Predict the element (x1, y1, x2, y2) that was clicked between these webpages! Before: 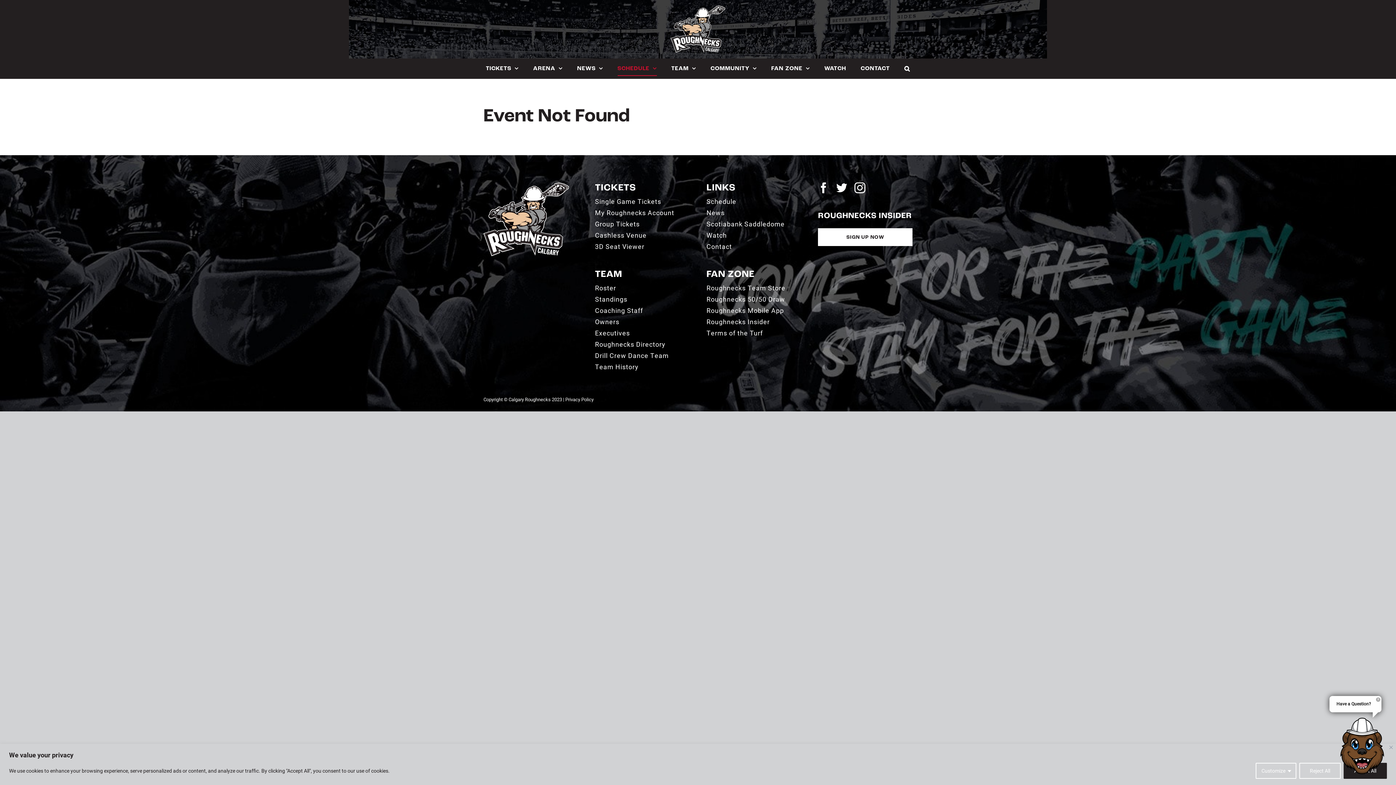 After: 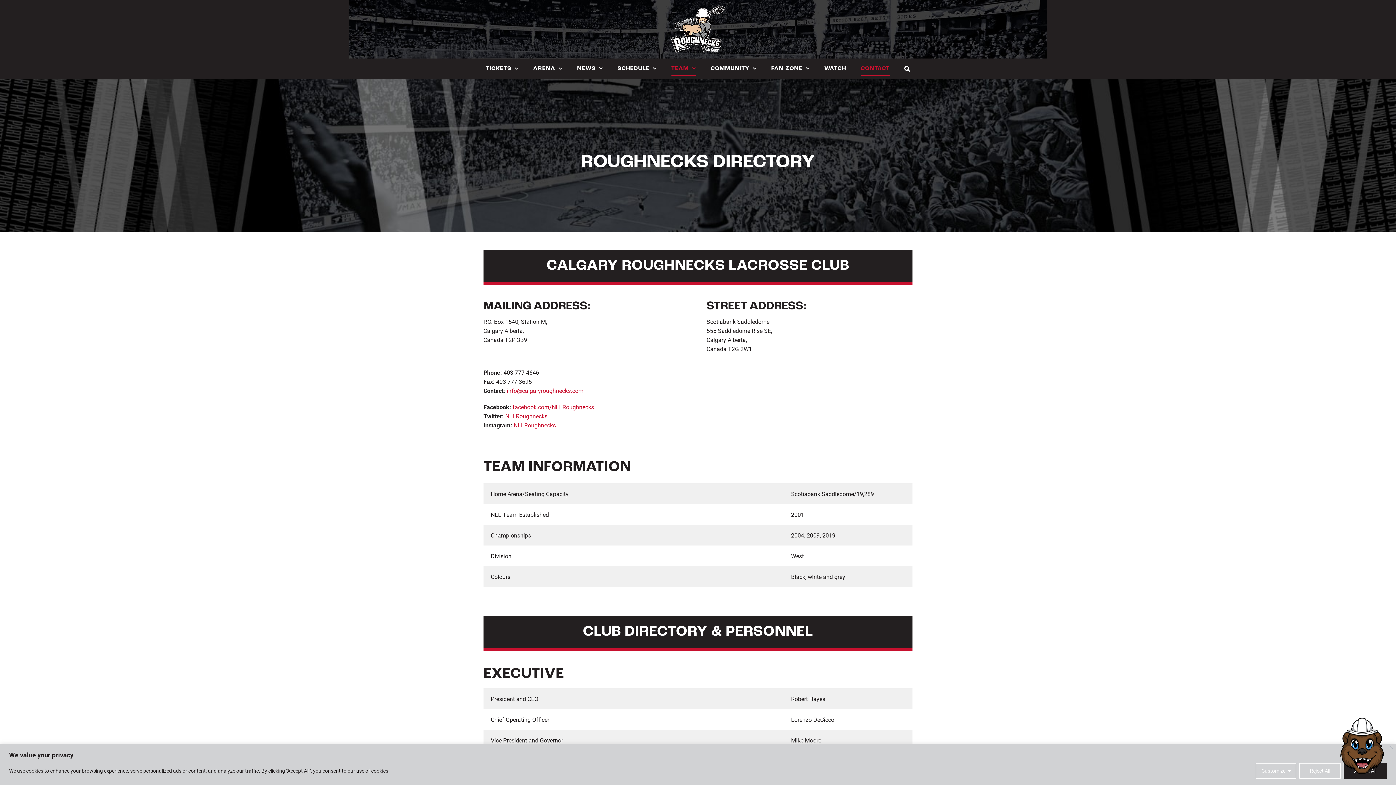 Action: bbox: (706, 242, 801, 250) label: Contact